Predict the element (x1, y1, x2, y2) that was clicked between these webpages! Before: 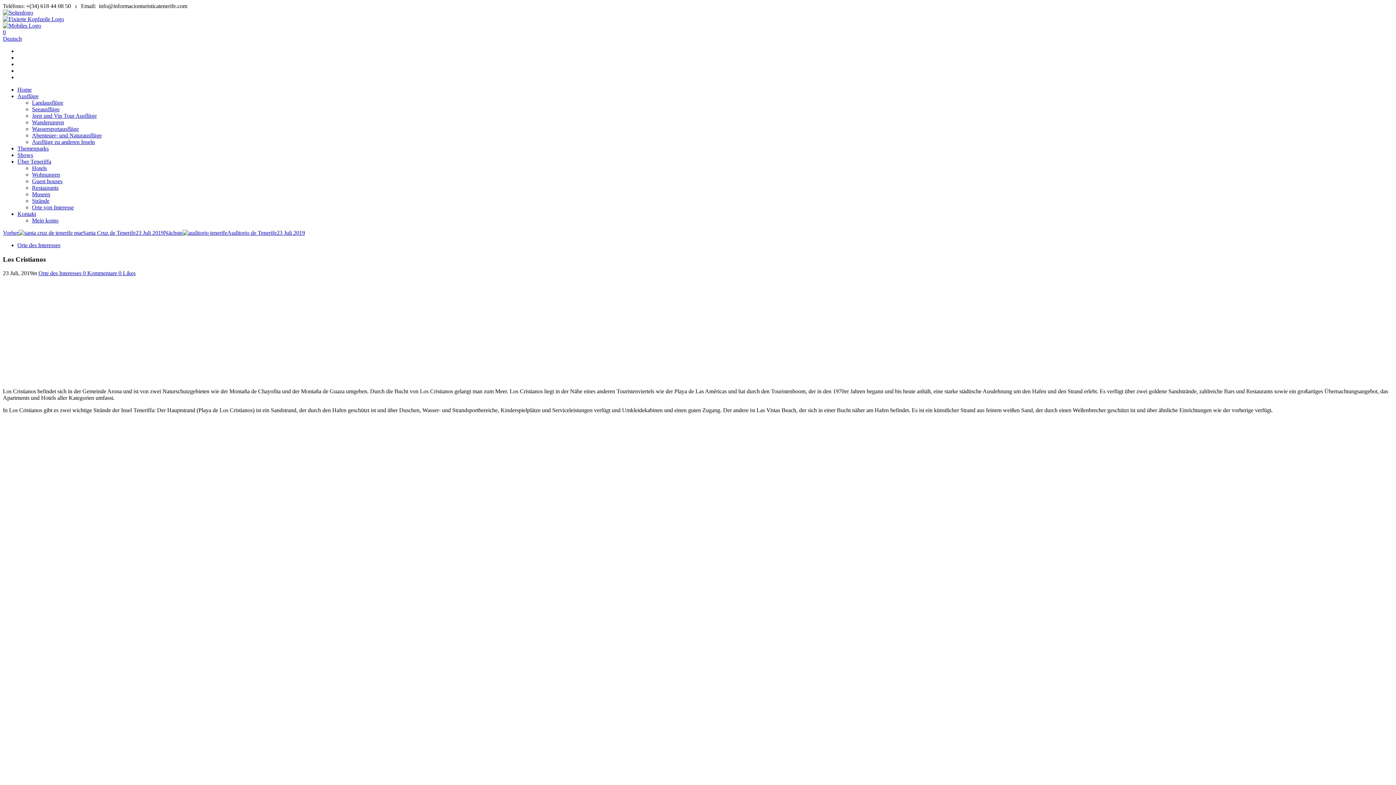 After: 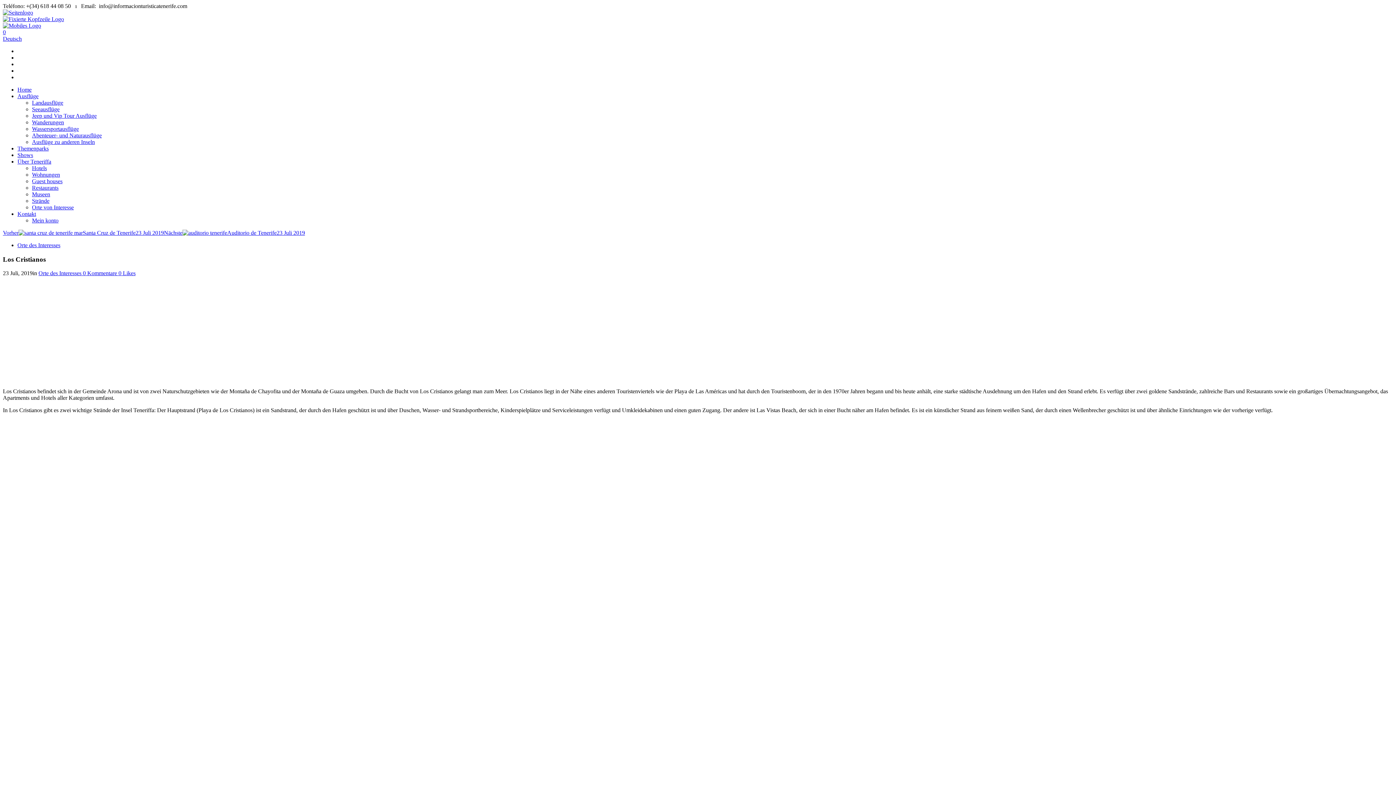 Action: label: 0 Likes bbox: (118, 270, 135, 276)